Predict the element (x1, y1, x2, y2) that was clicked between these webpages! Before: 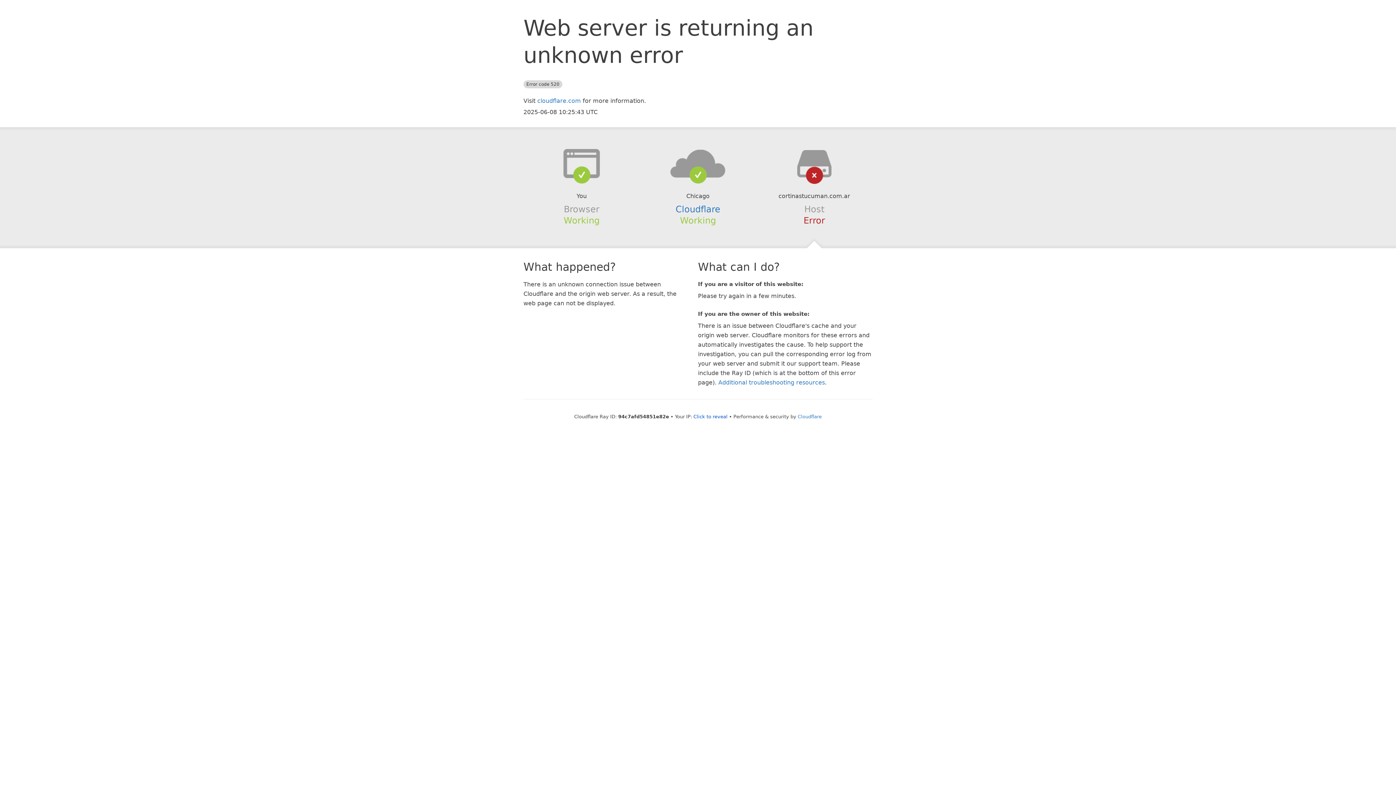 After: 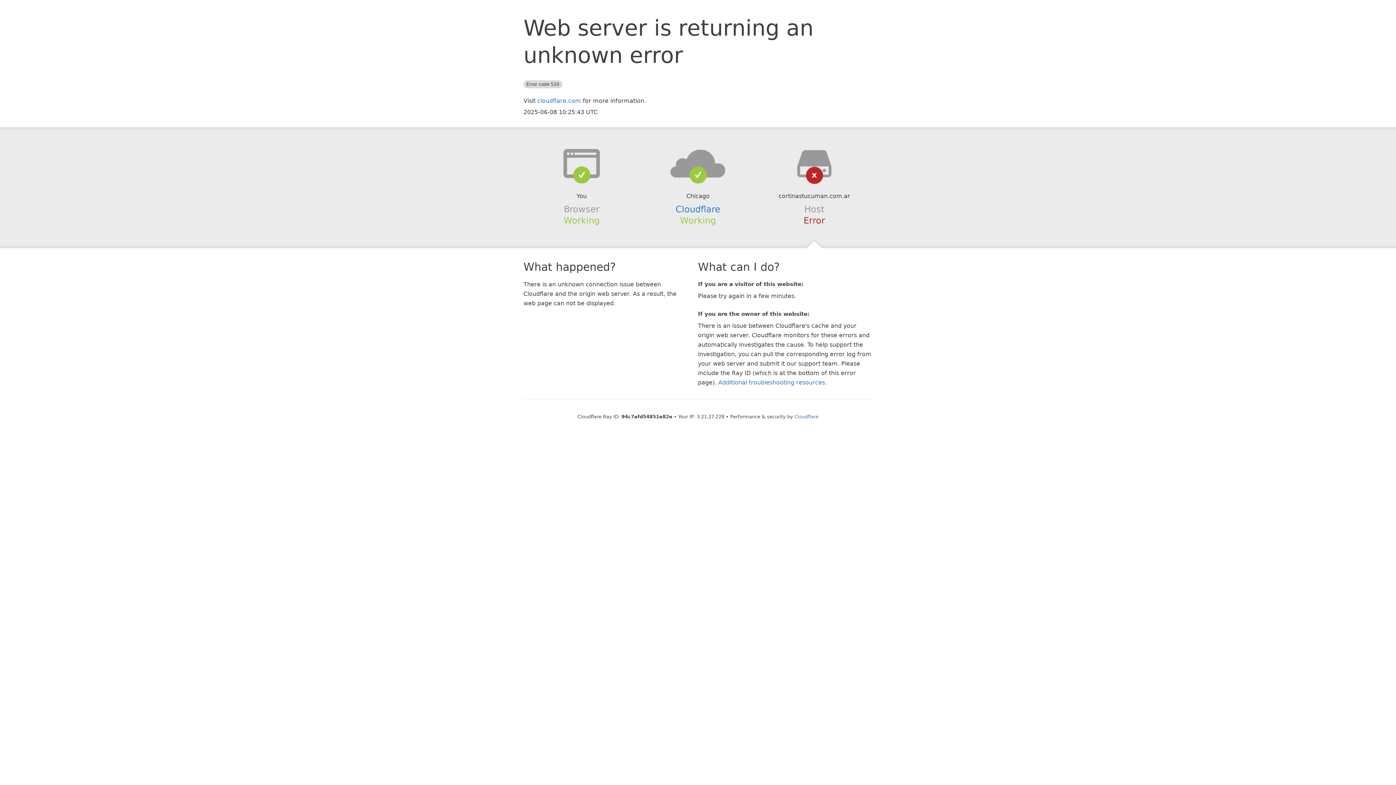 Action: label: Click to reveal bbox: (693, 414, 727, 419)